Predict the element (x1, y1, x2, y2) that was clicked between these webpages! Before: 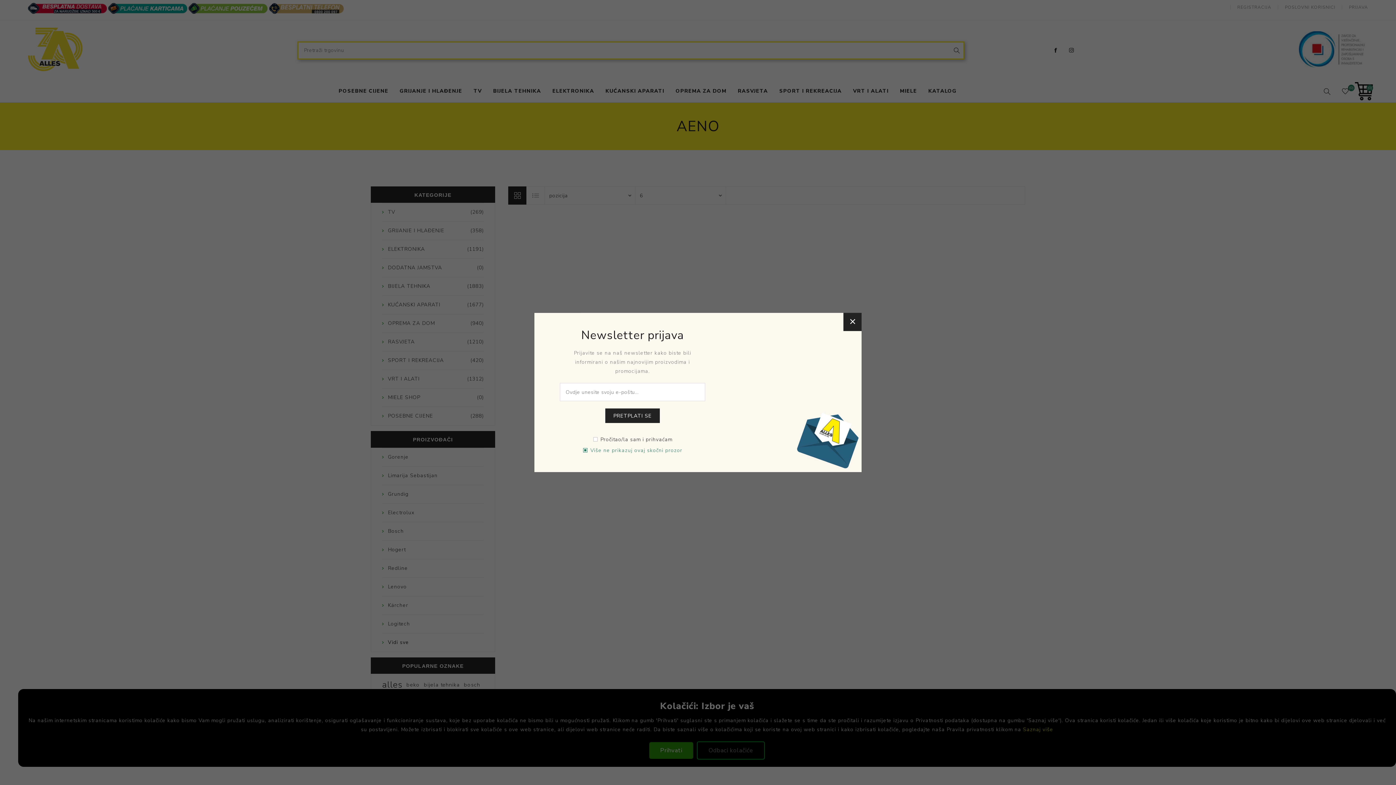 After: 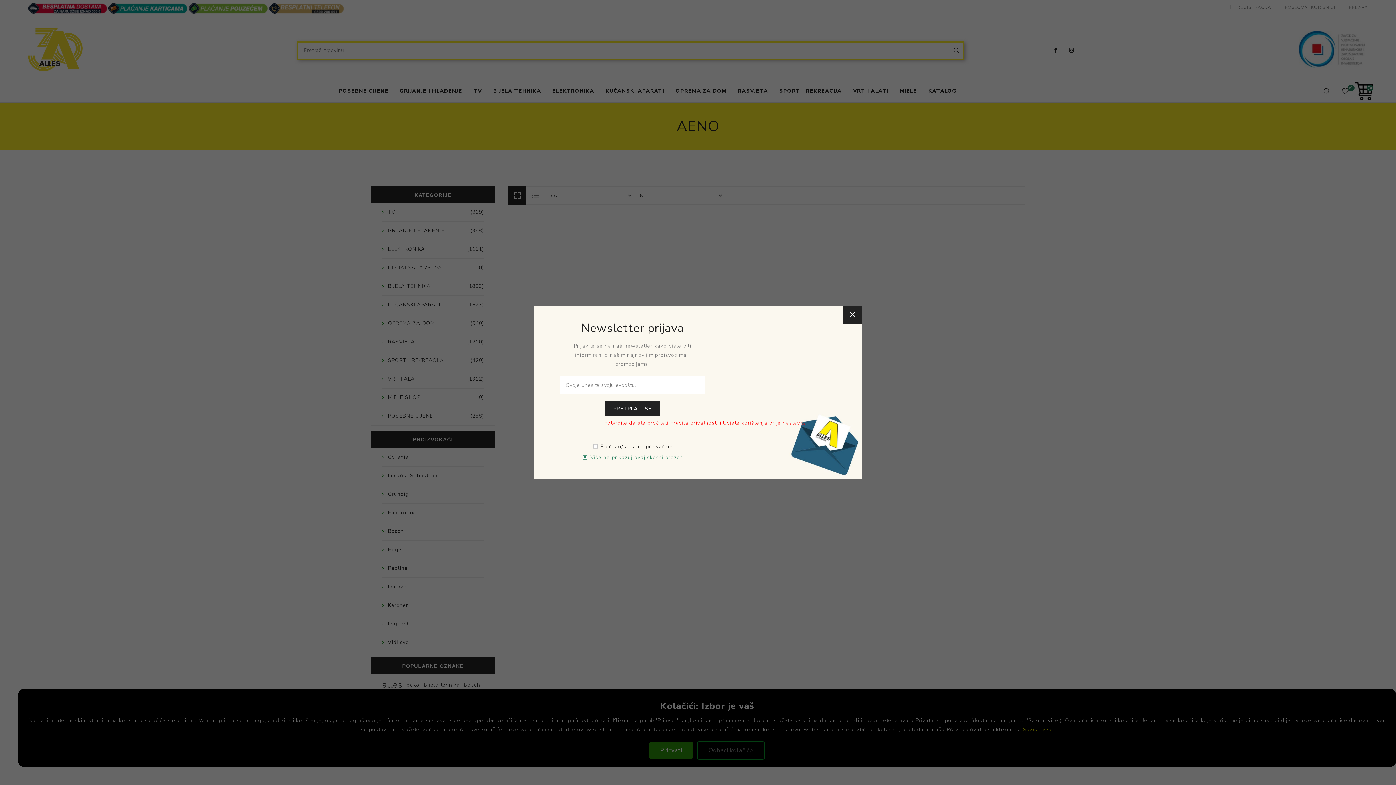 Action: label: PRETPLATI SE bbox: (605, 408, 660, 423)